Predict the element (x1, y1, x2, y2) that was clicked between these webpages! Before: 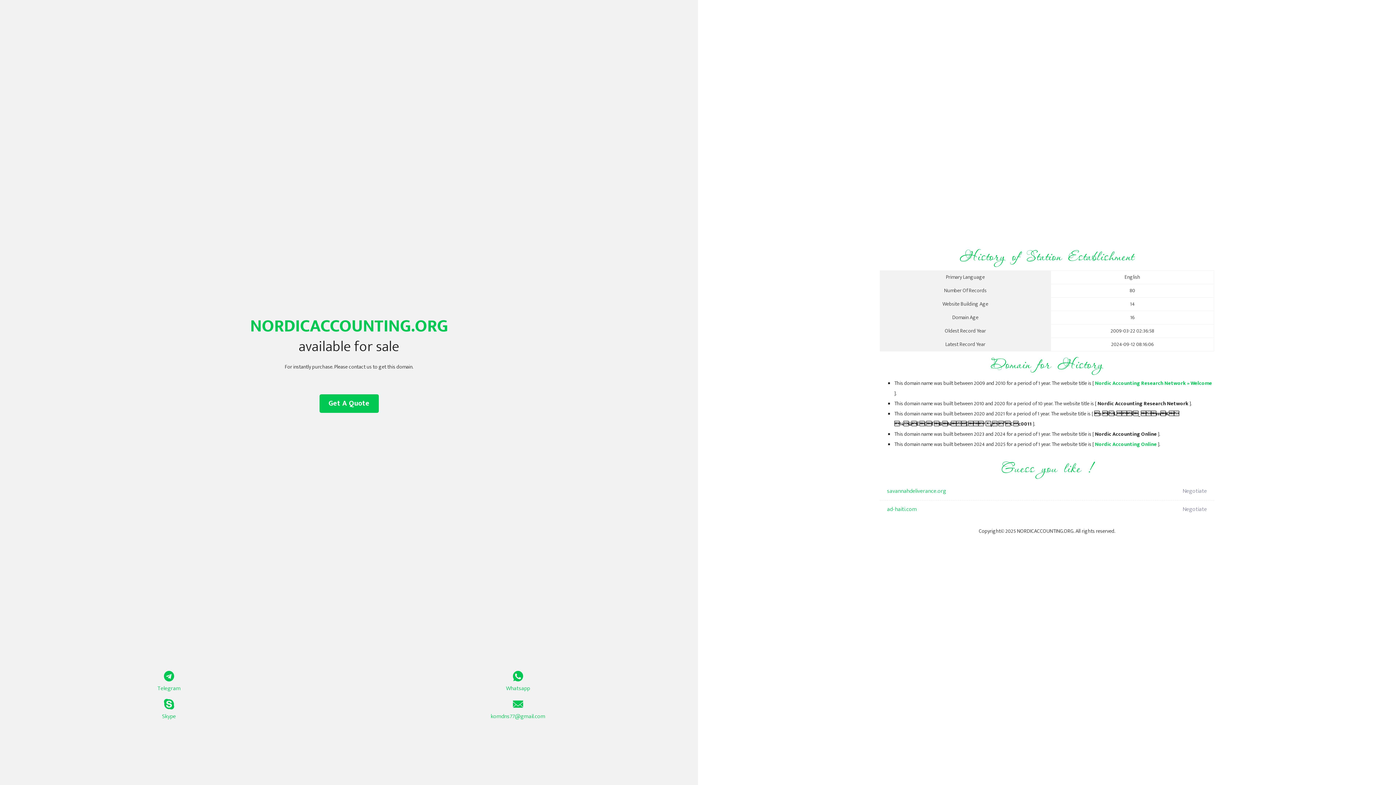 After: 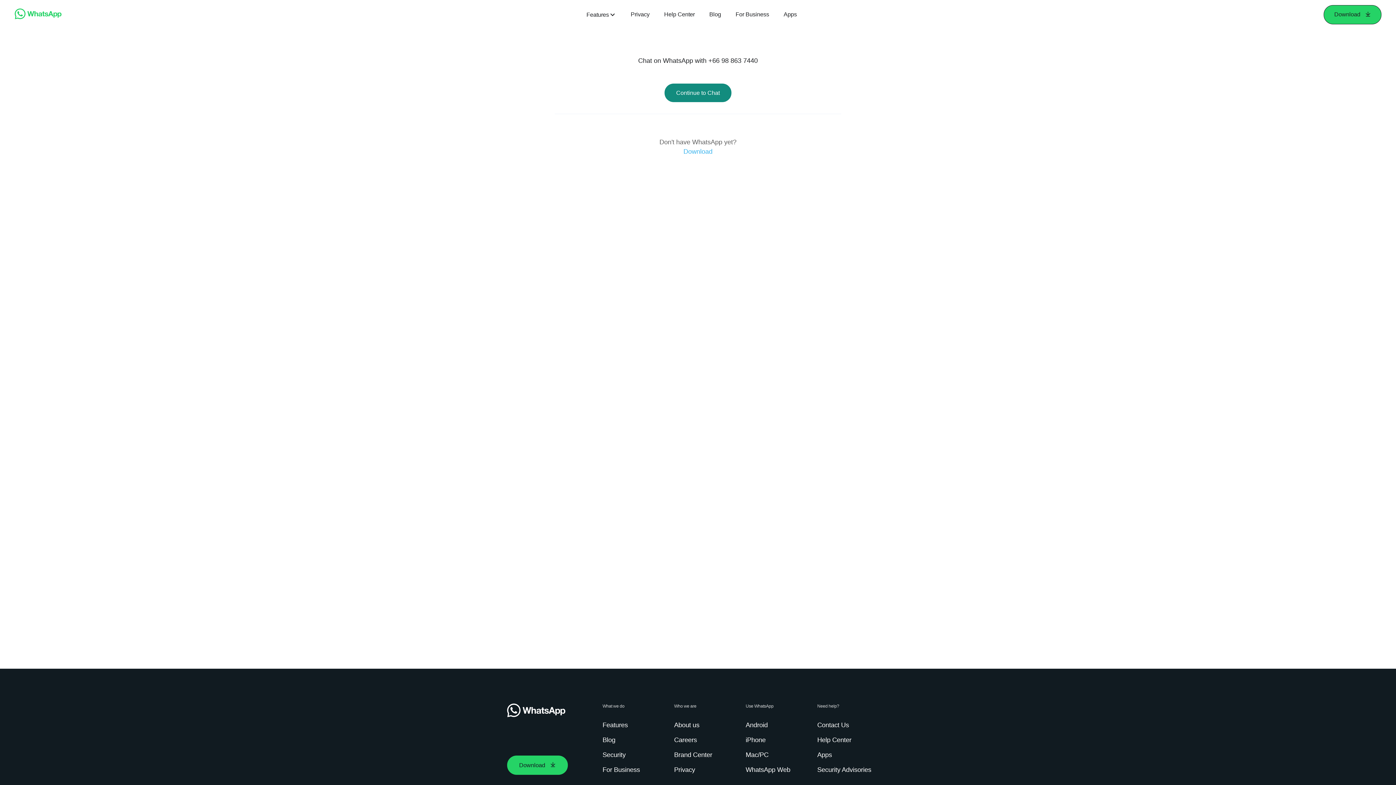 Action: bbox: (349, 671, 687, 693) label: Whatsapp